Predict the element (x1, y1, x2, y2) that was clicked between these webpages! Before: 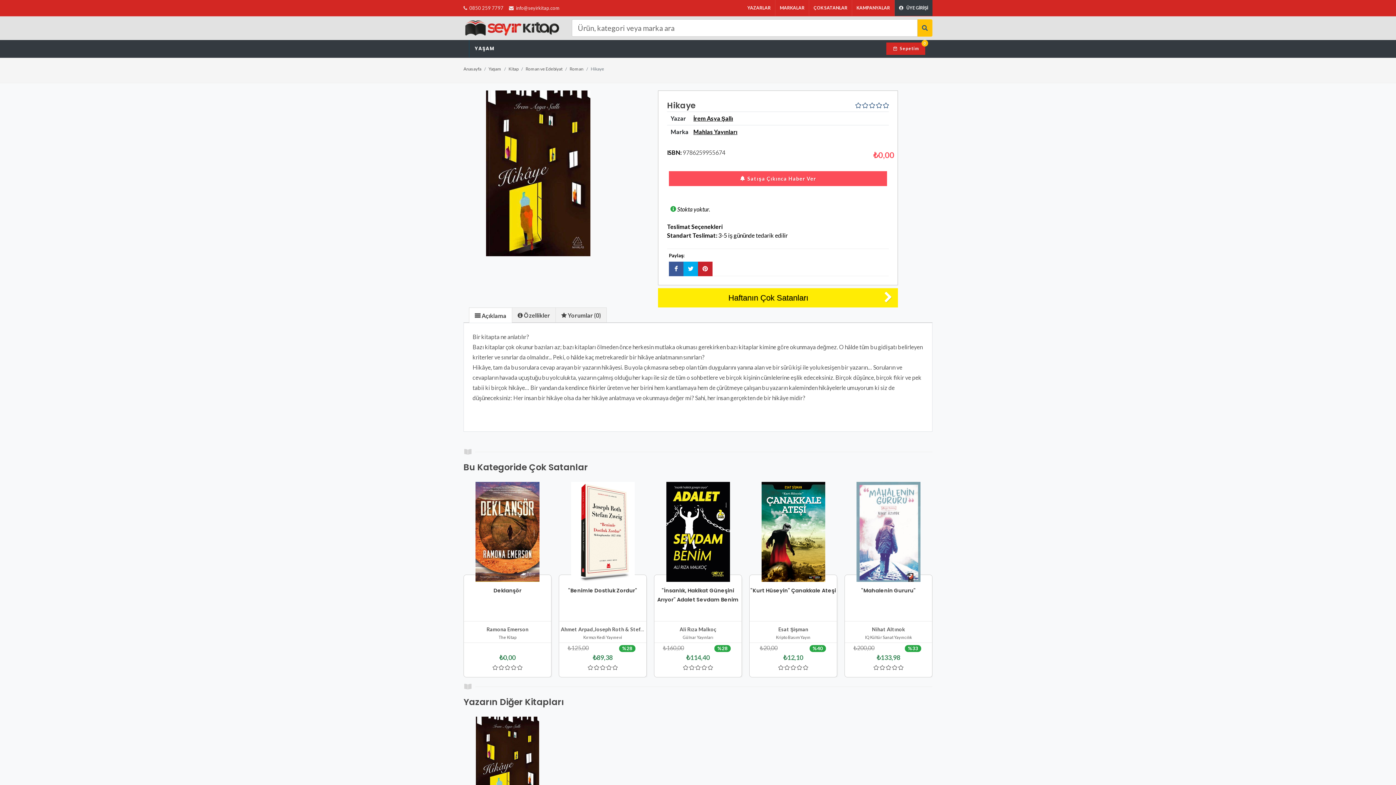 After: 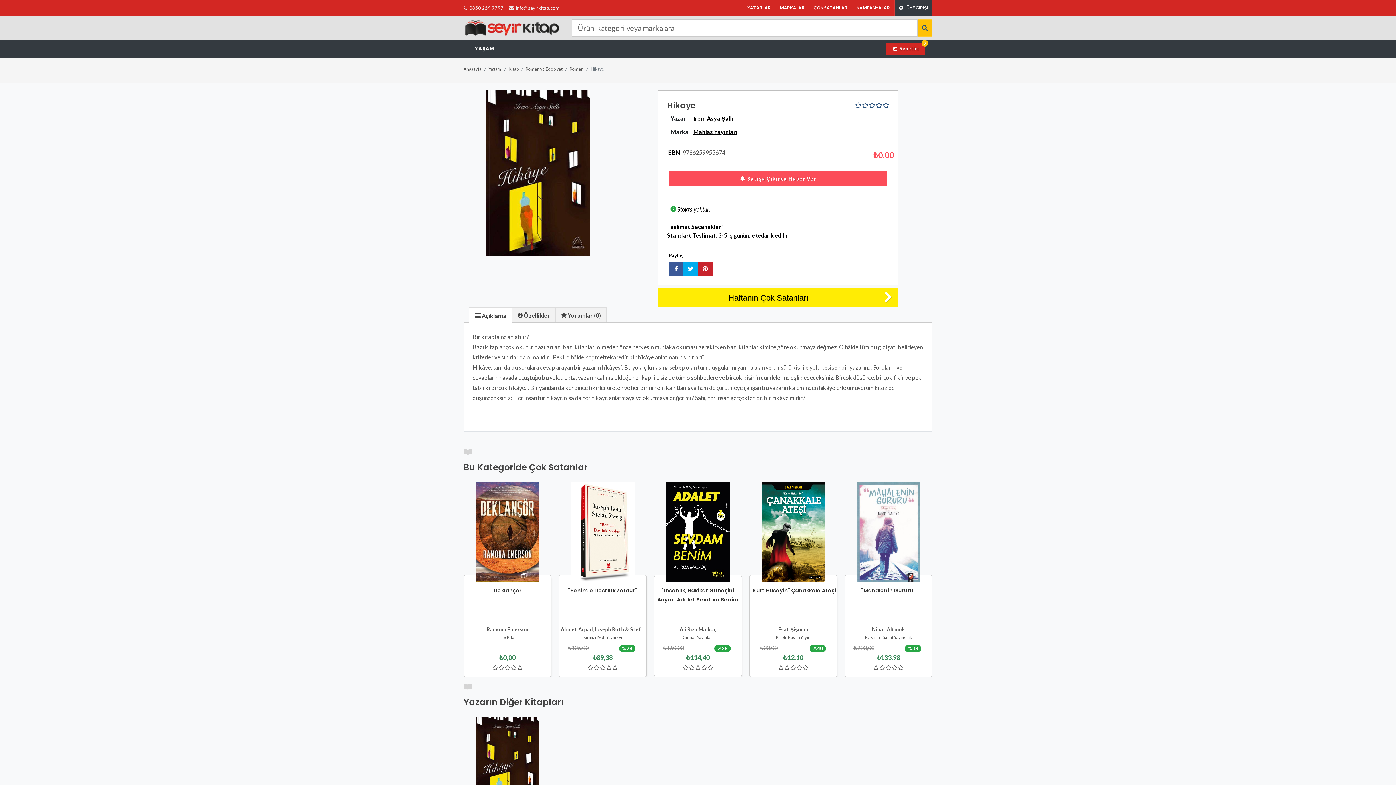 Action: bbox: (884, 296, 892, 302)